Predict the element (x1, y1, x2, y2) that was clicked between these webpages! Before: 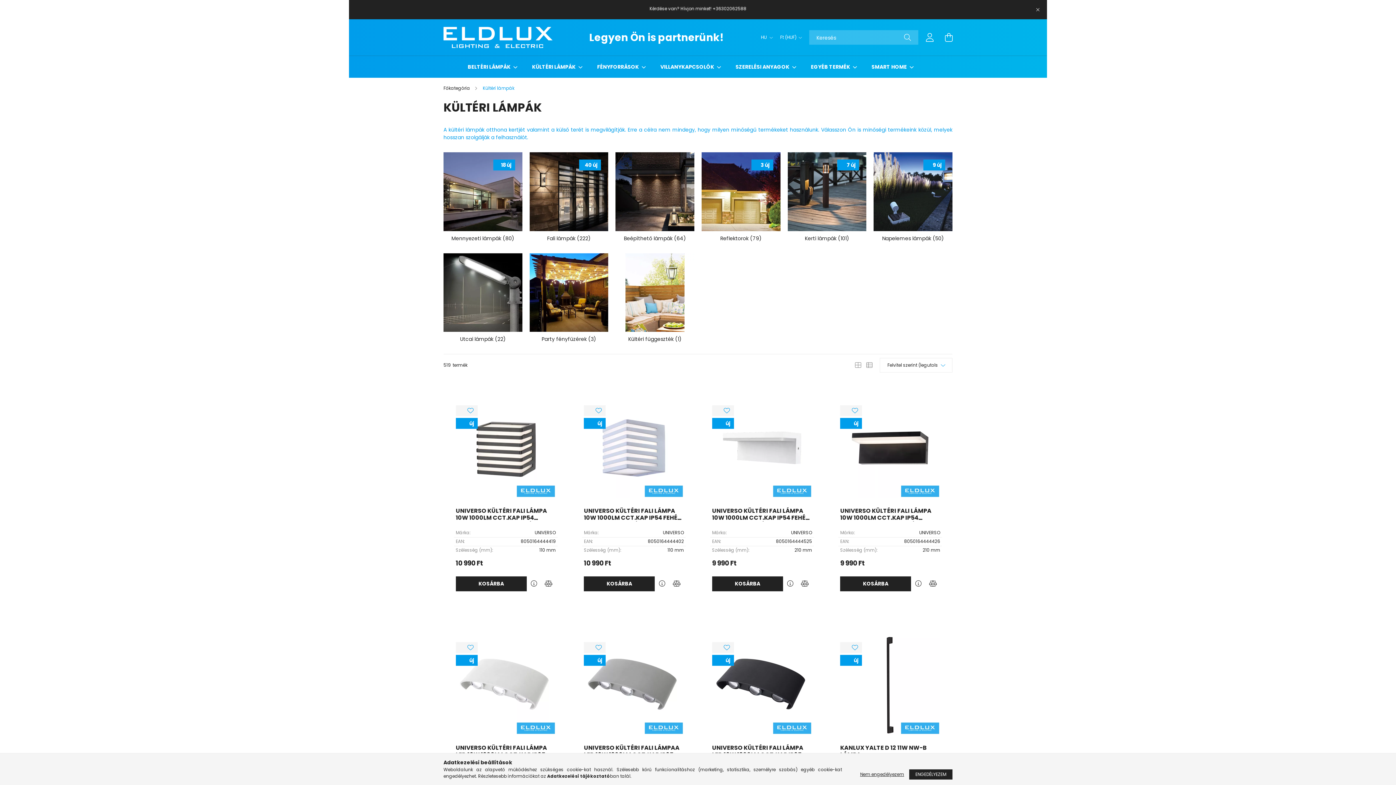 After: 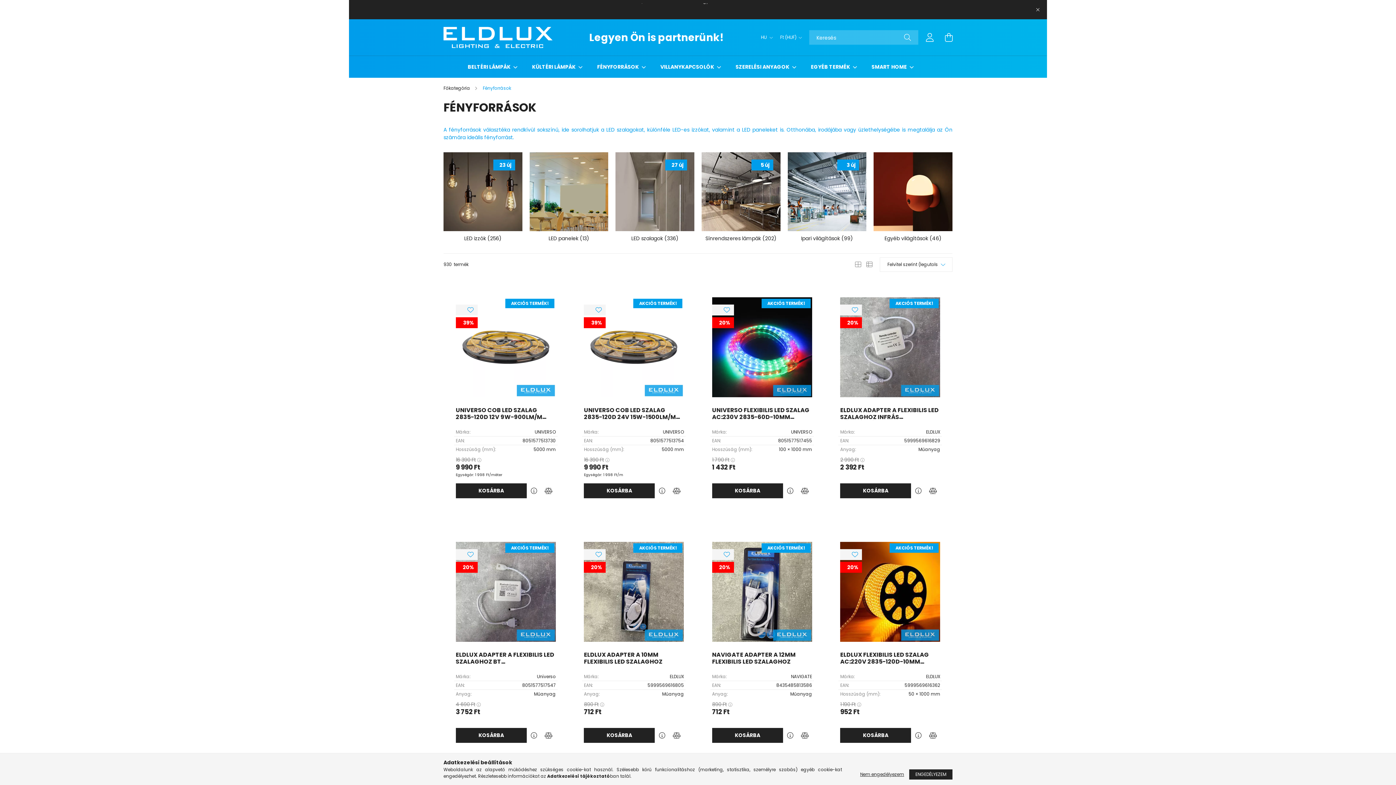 Action: bbox: (597, 63, 640, 70) label: FÉNYFORRÁSOK 